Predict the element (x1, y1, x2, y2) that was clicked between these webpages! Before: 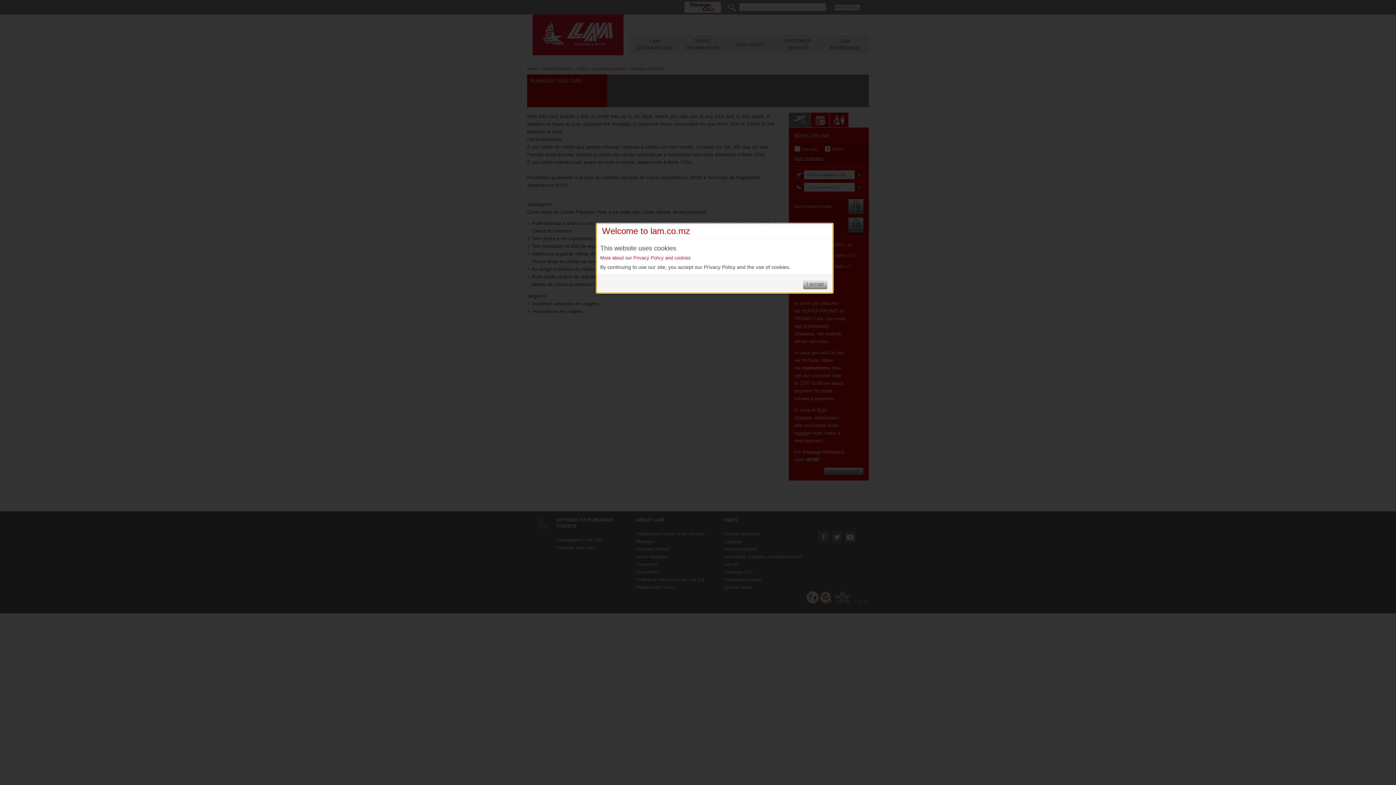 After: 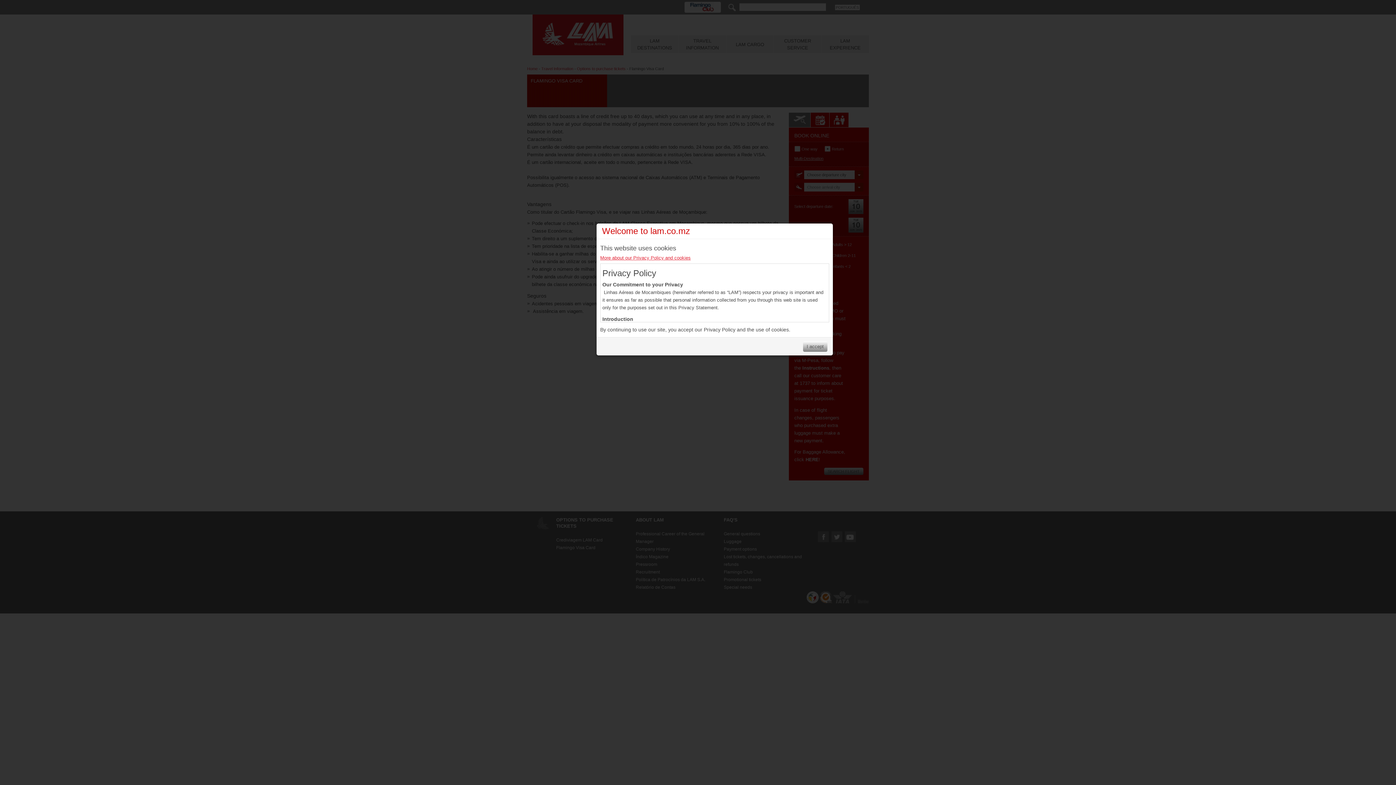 Action: label: More about our Privacy Policy and cookies bbox: (600, 254, 829, 261)